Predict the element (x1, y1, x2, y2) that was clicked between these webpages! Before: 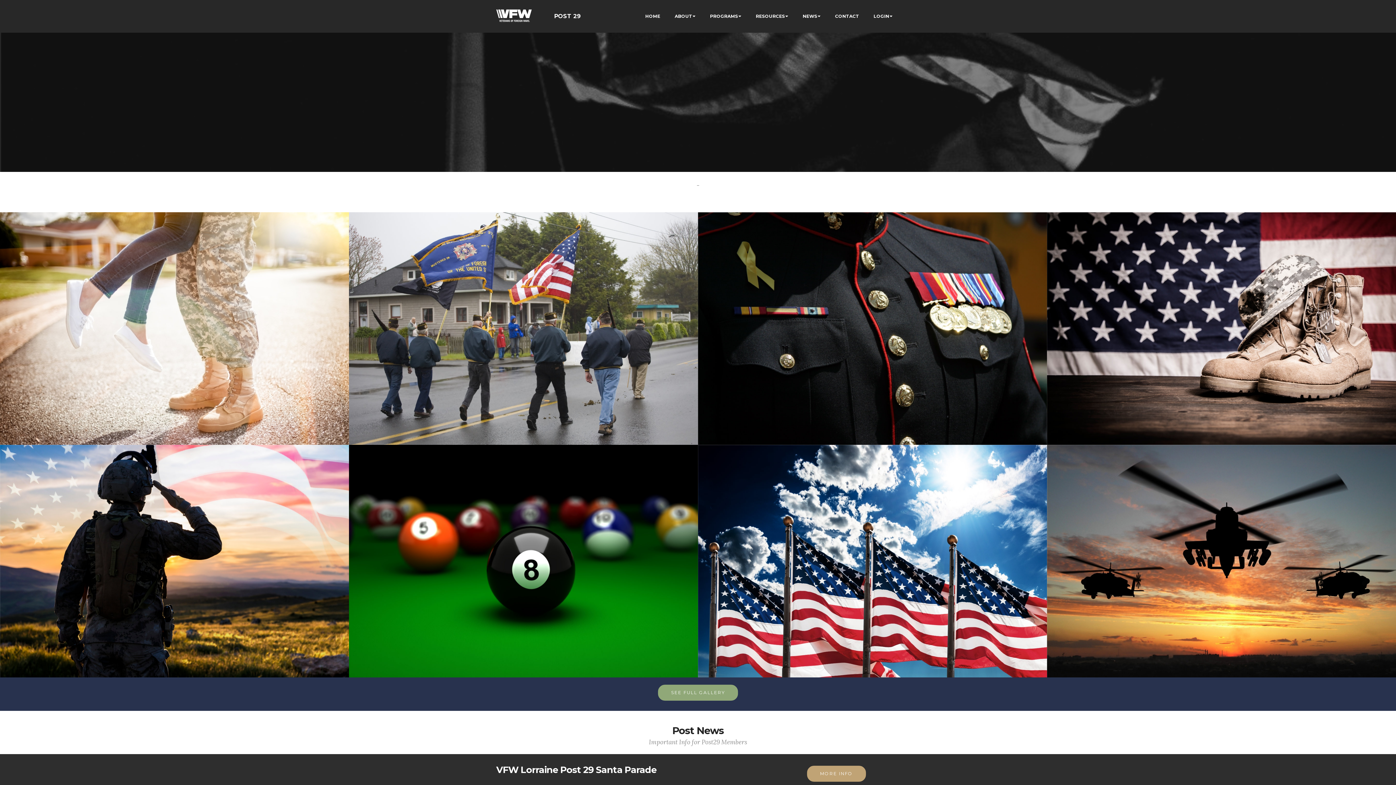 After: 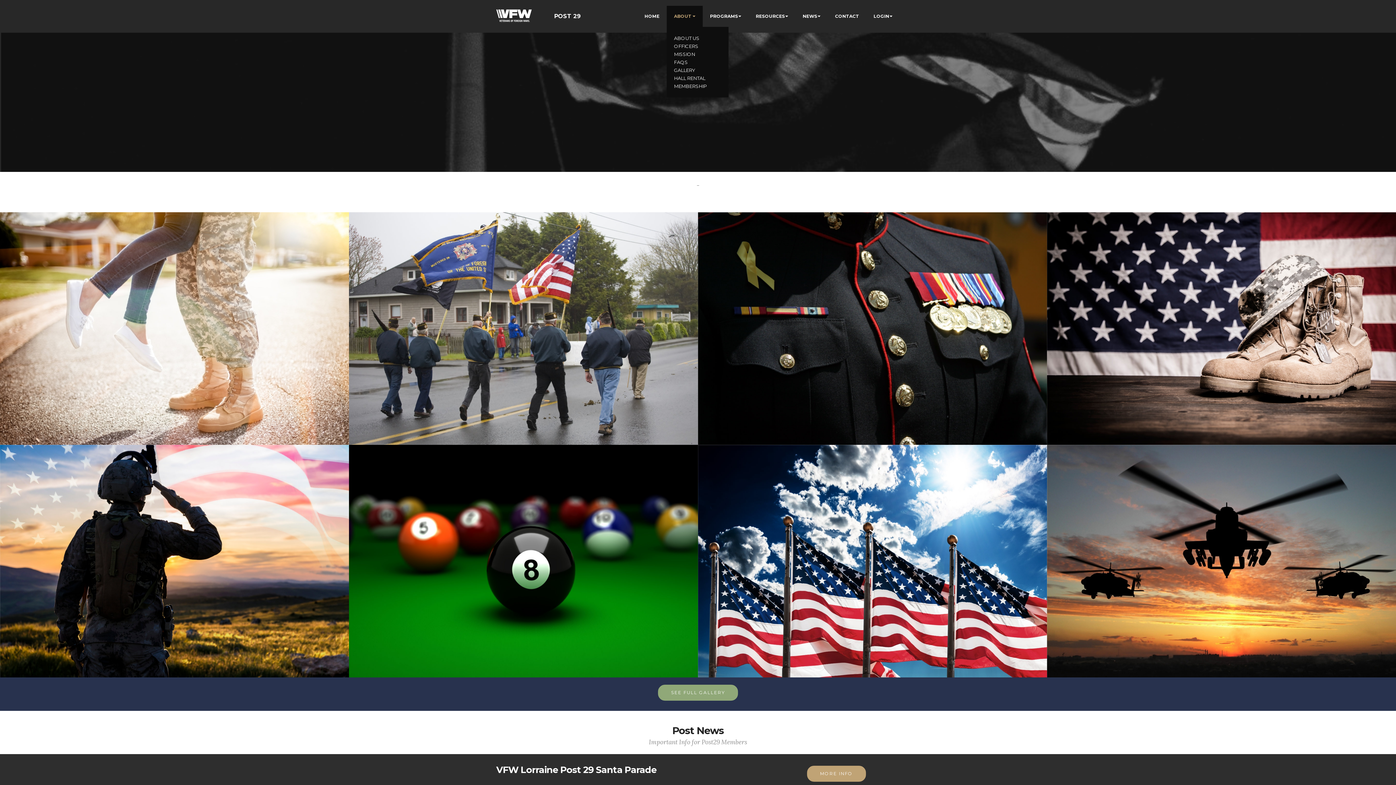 Action: bbox: (674, 13, 692, 19) label: ABOUT